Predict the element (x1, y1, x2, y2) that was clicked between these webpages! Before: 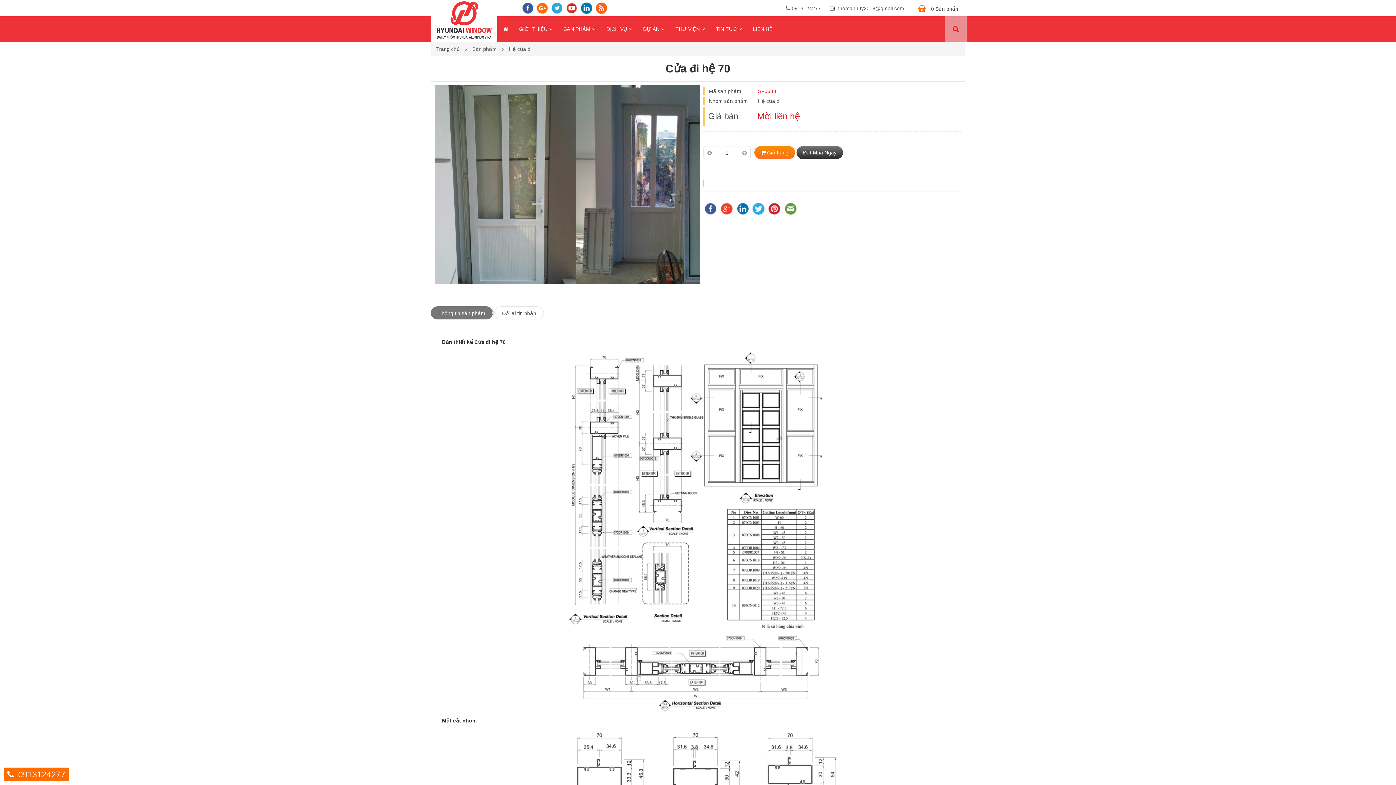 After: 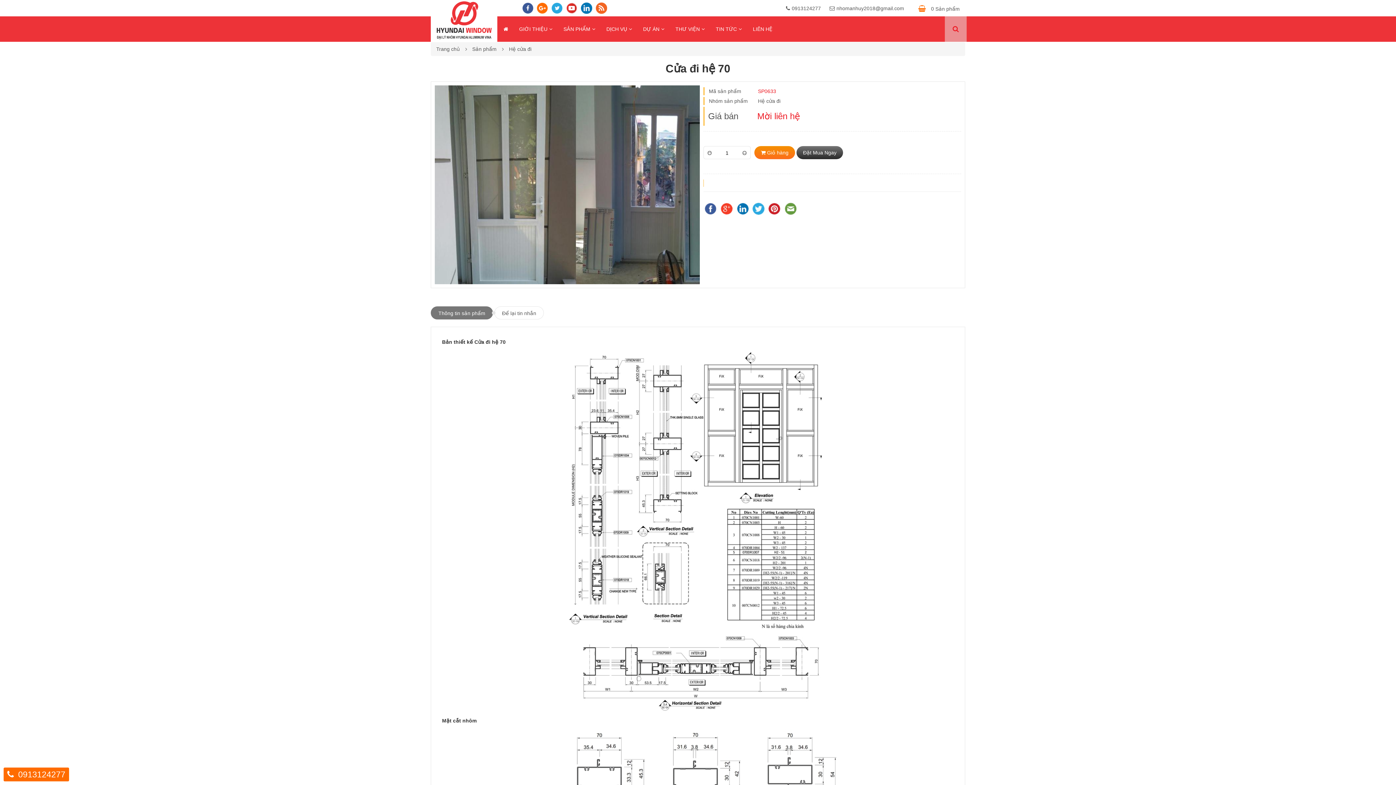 Action: label: Thông tin sản phẩm bbox: (430, 306, 493, 319)